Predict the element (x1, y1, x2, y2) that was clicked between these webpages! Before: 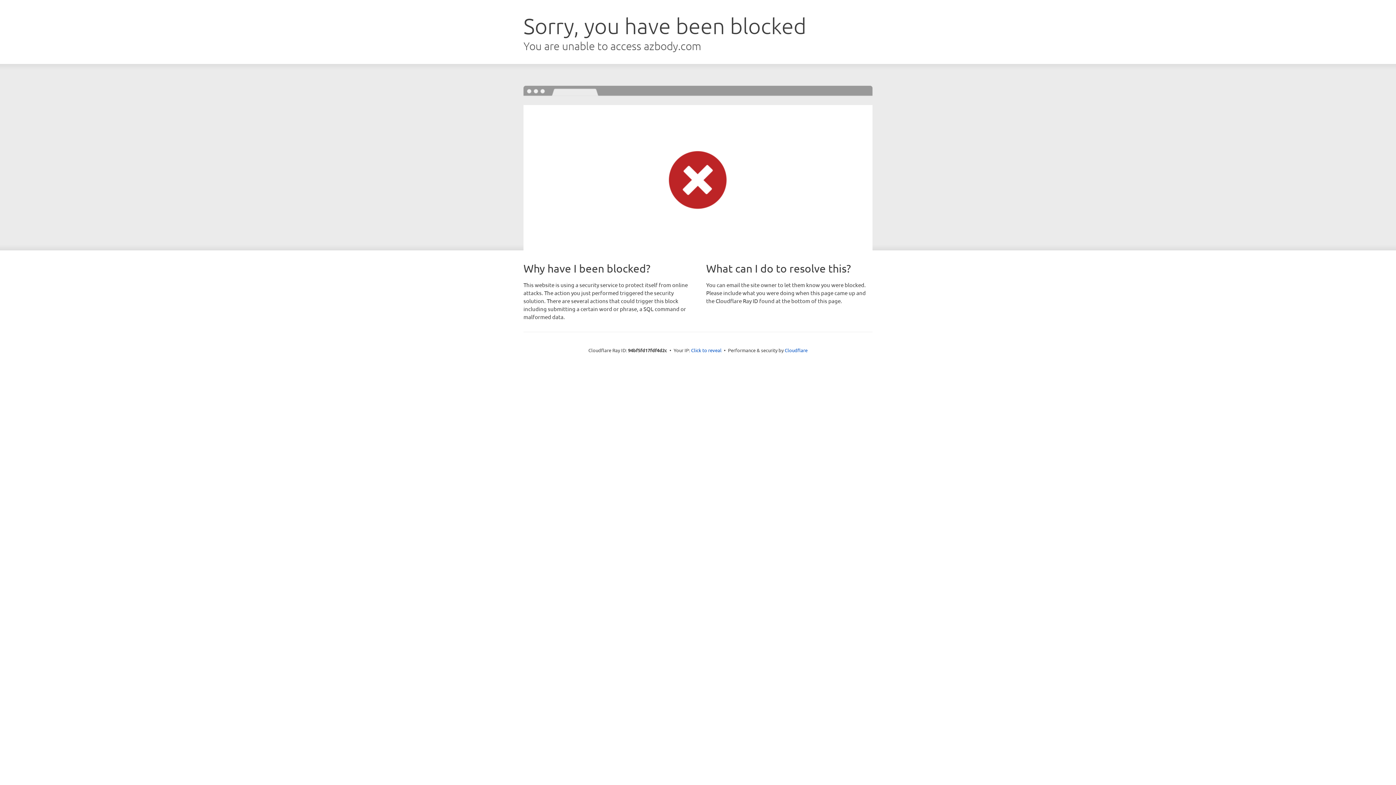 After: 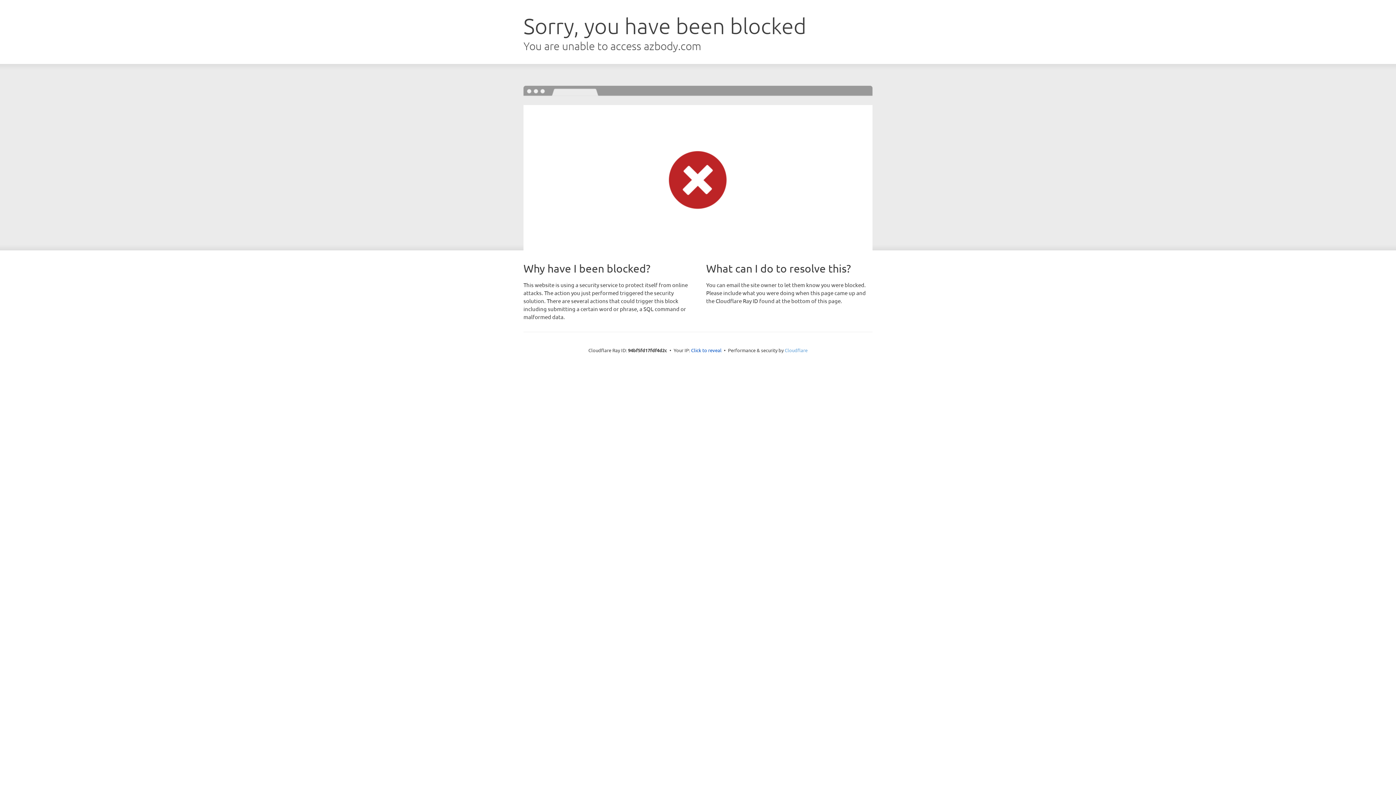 Action: label: Cloudflare bbox: (784, 347, 807, 353)